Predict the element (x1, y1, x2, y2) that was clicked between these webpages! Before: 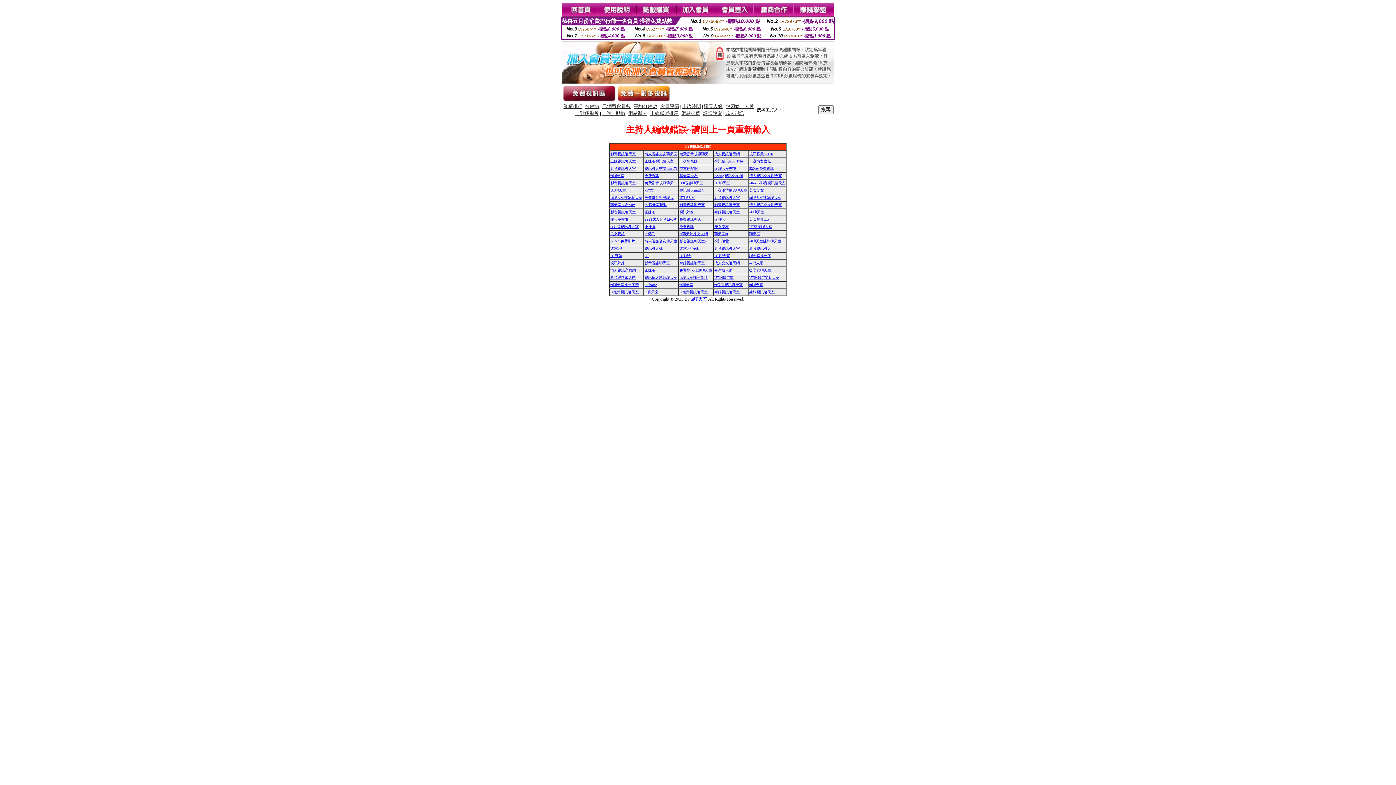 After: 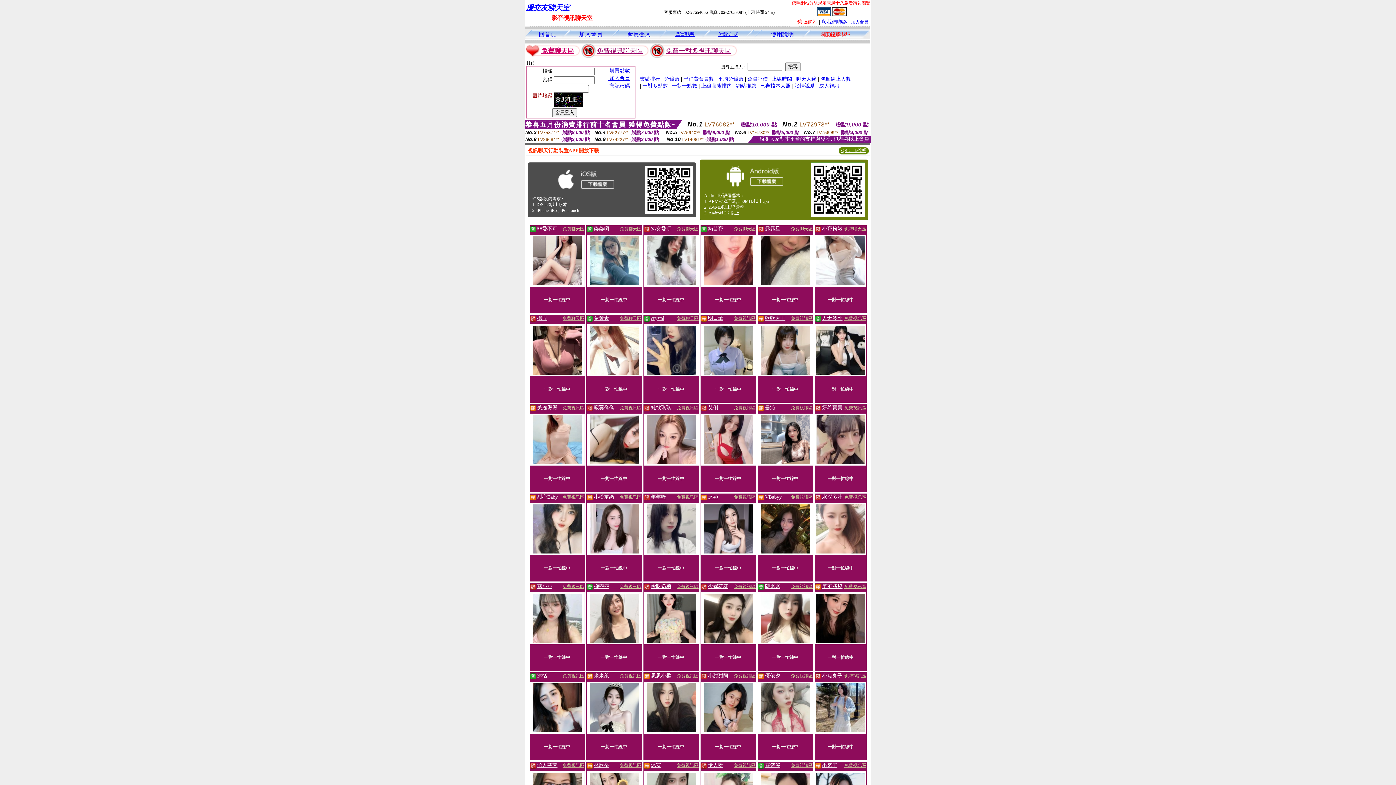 Action: label: 援交友聊天室 bbox: (749, 268, 771, 272)